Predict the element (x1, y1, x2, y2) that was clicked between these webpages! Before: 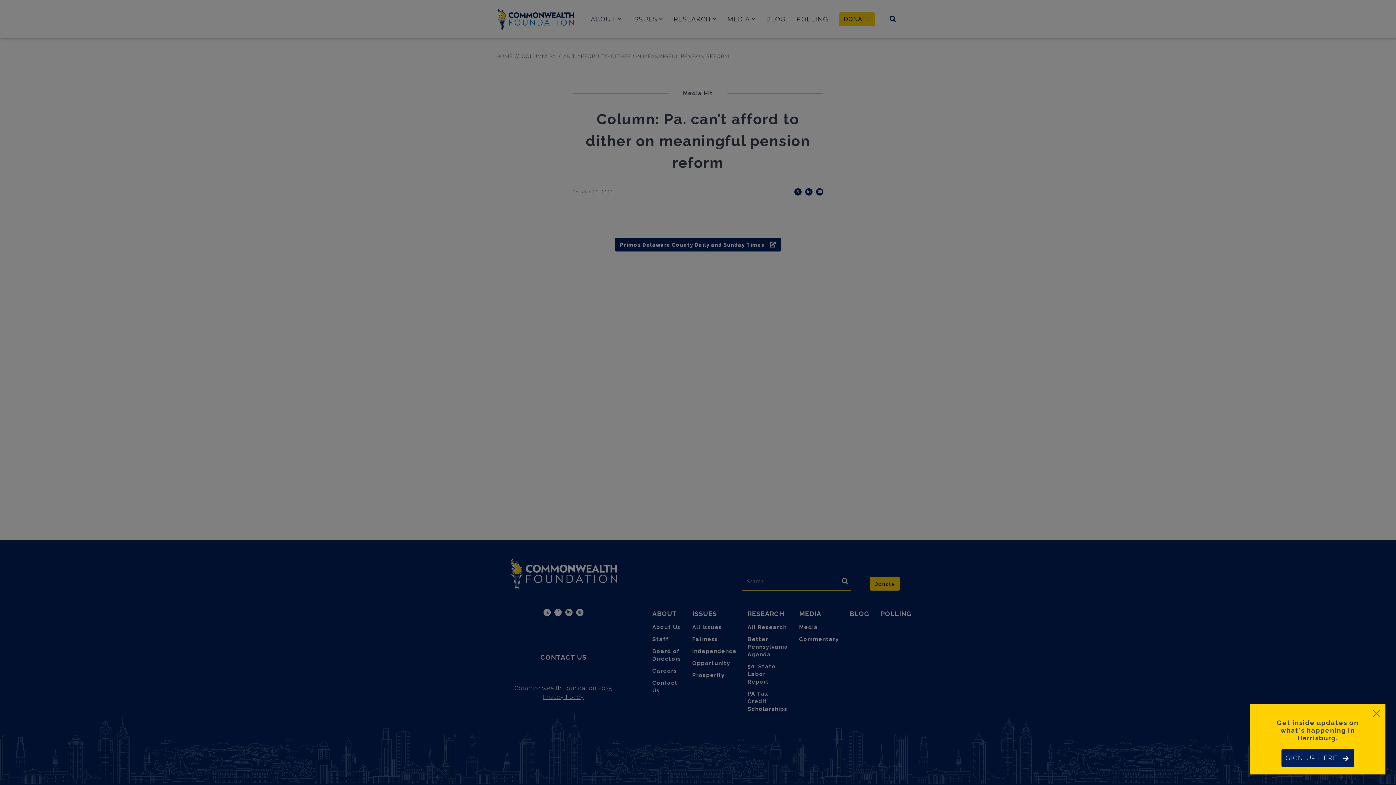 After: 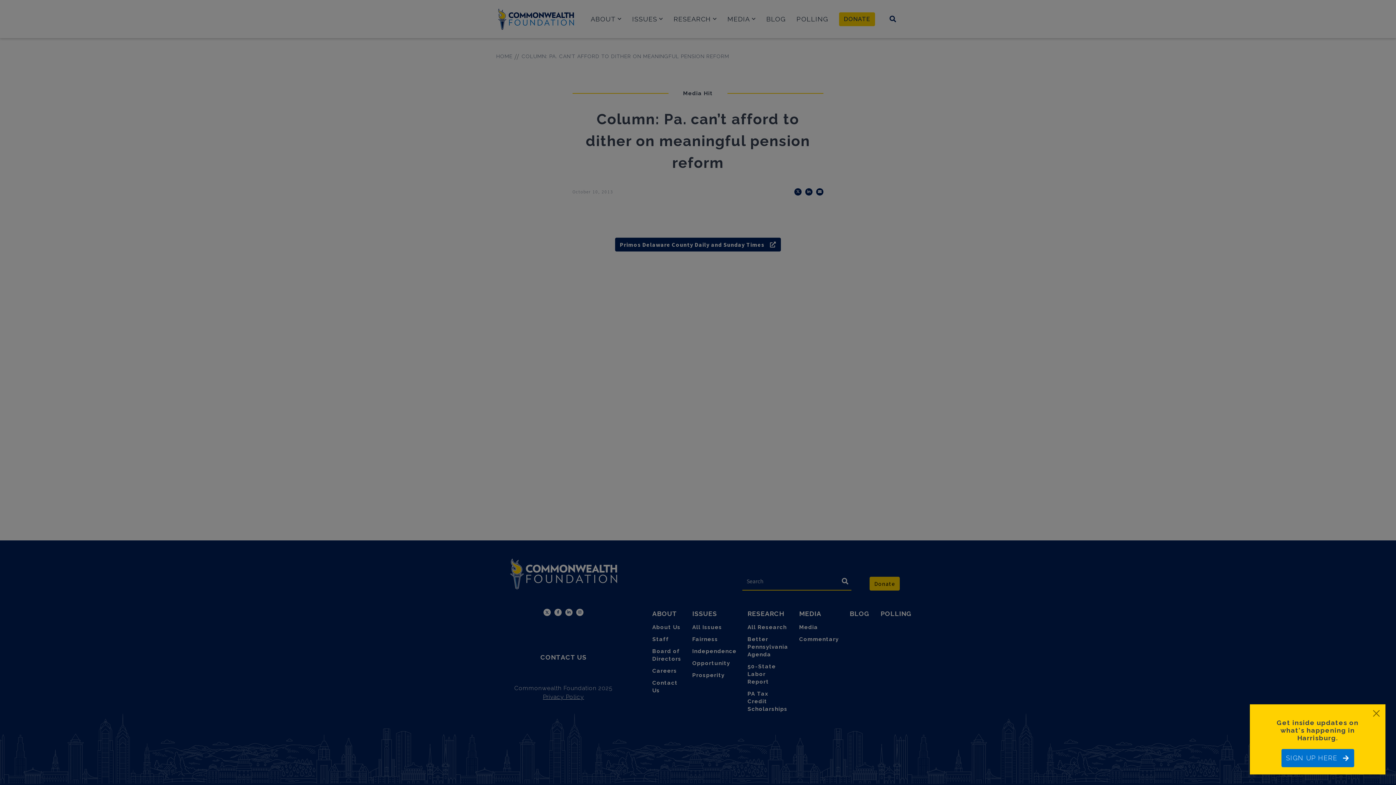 Action: label: SIGN UP HERE bbox: (1281, 749, 1354, 767)